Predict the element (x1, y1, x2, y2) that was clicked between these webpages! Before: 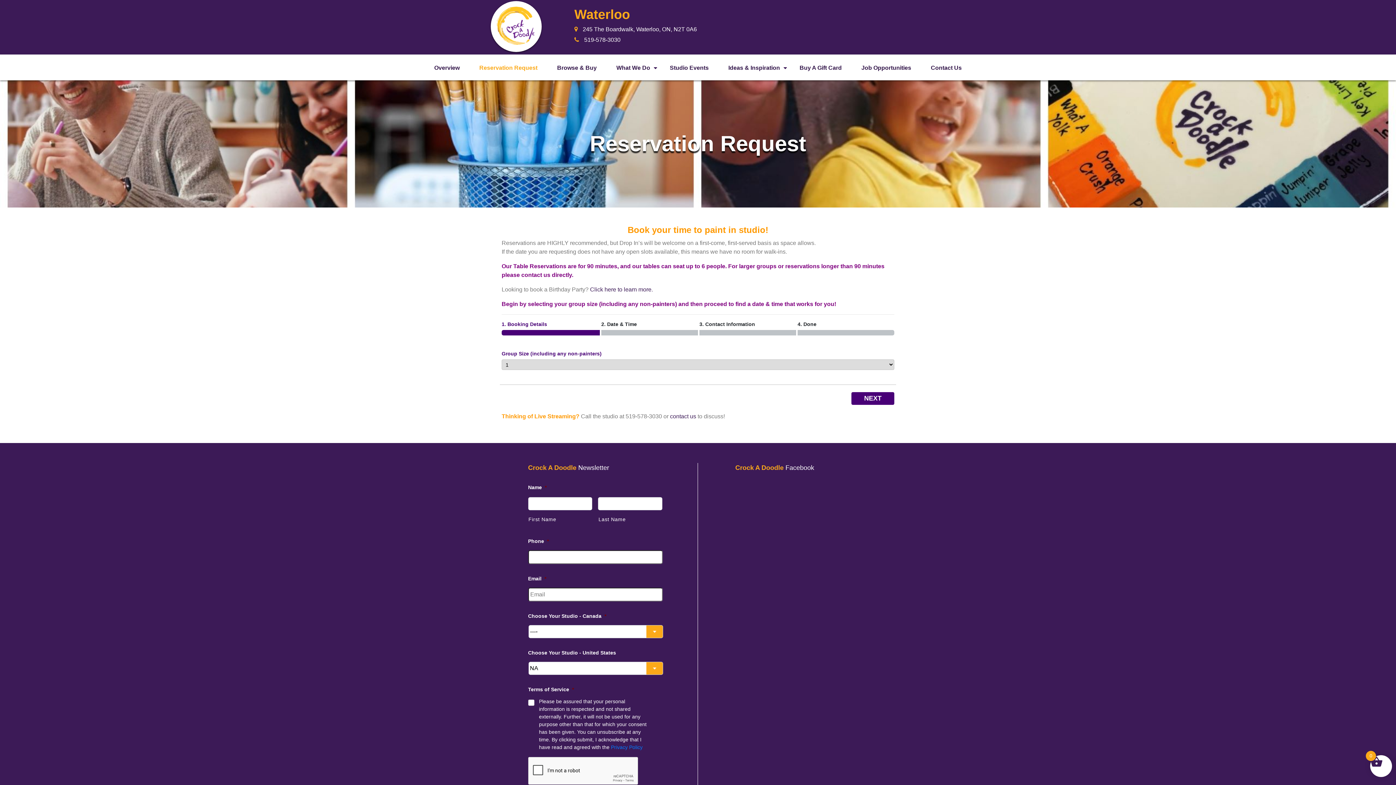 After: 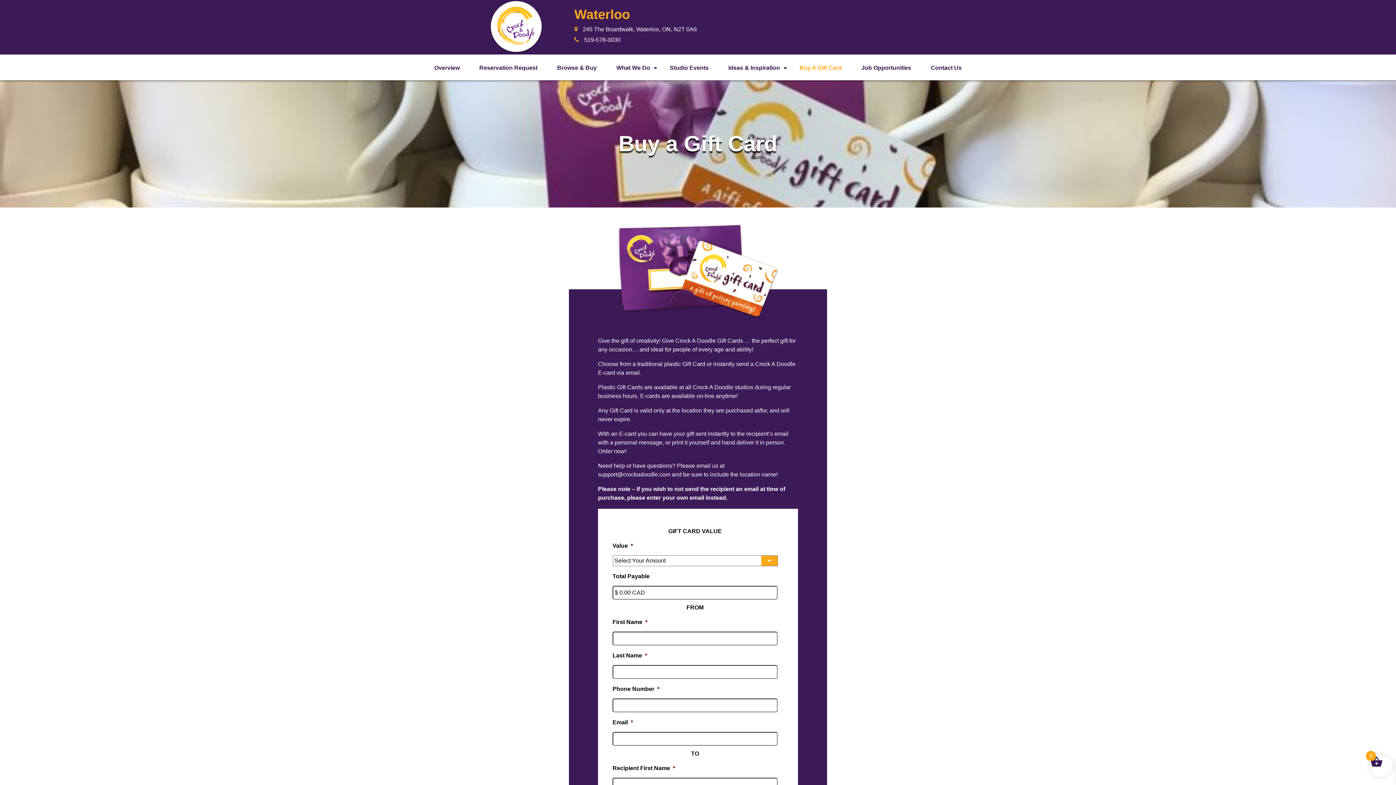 Action: label: Buy A Gift Card bbox: (799, 64, 842, 70)